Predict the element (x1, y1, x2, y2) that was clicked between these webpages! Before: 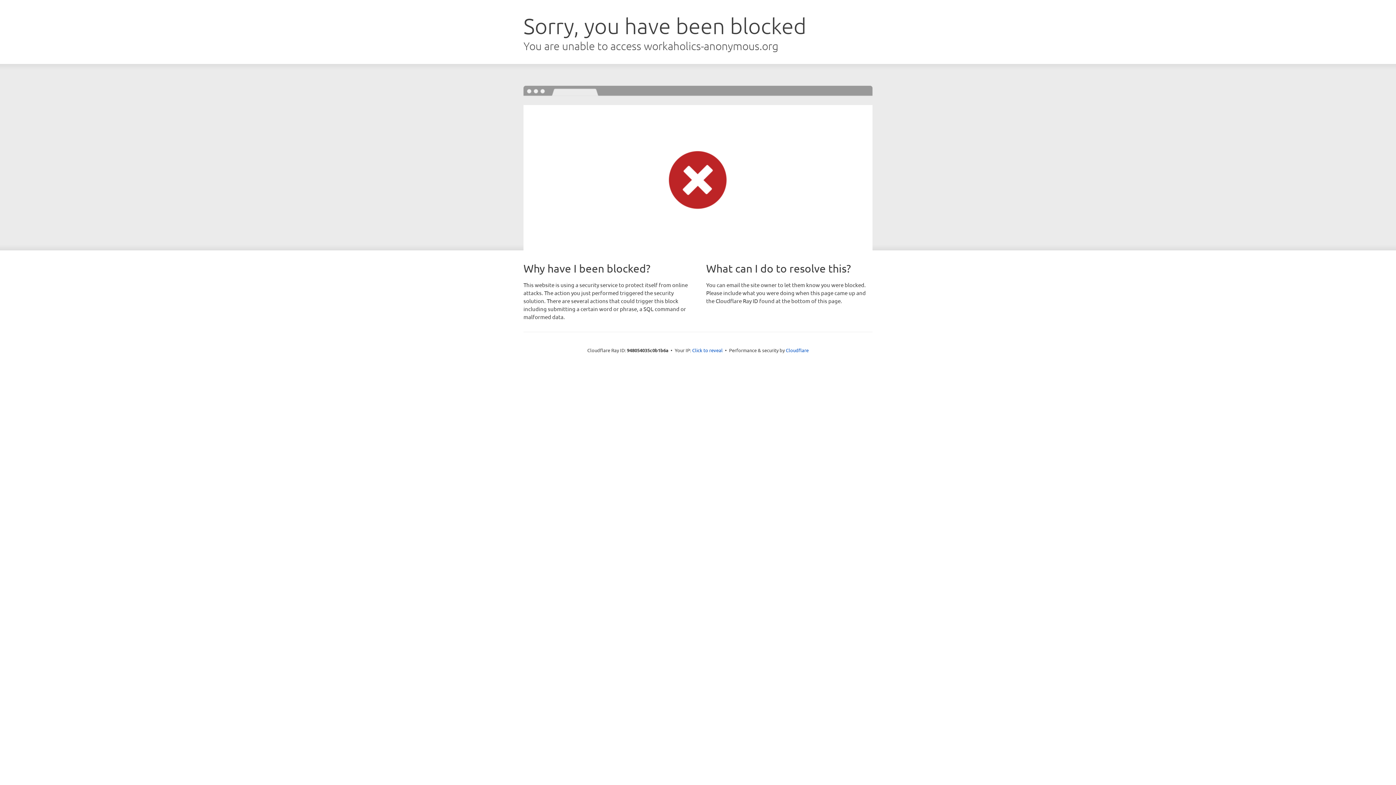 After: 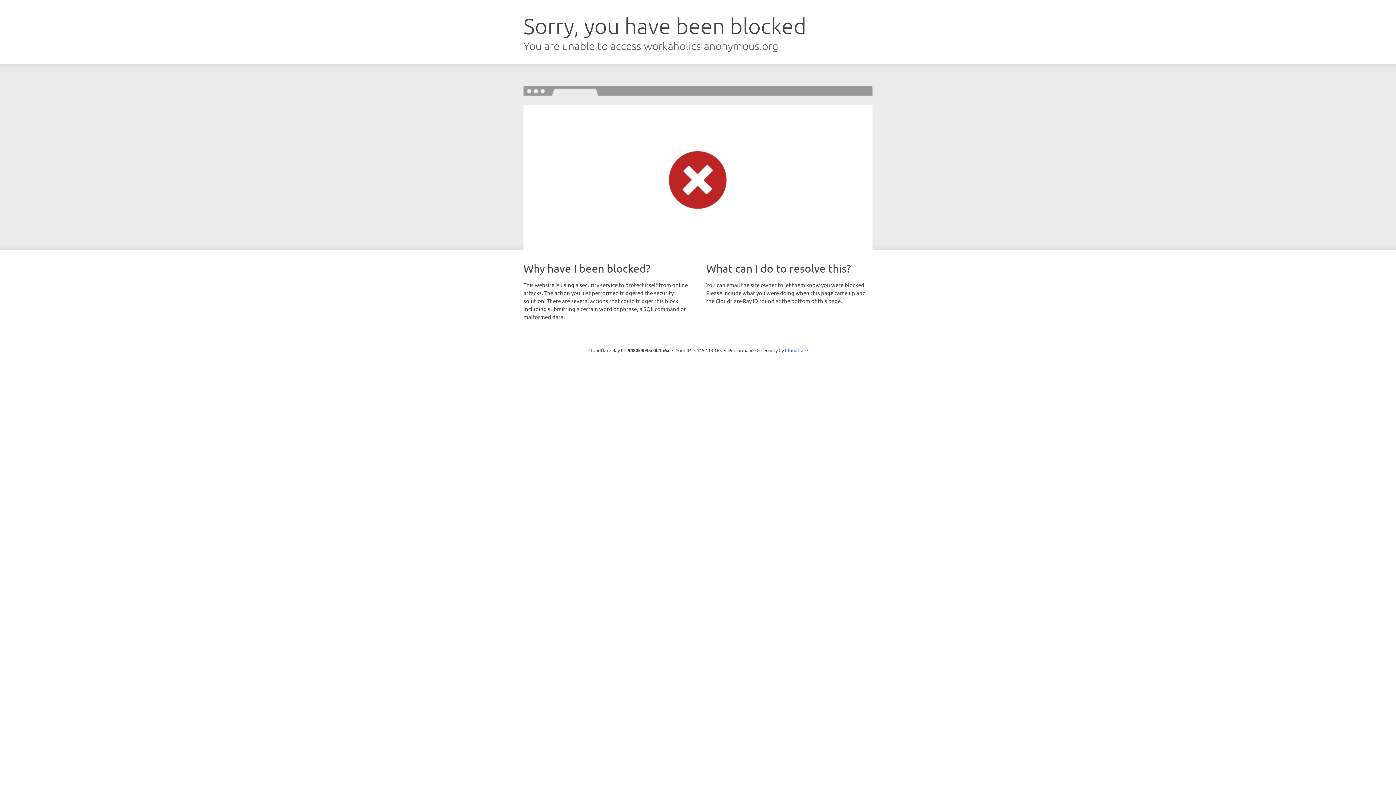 Action: label: Click to reveal bbox: (692, 346, 722, 353)